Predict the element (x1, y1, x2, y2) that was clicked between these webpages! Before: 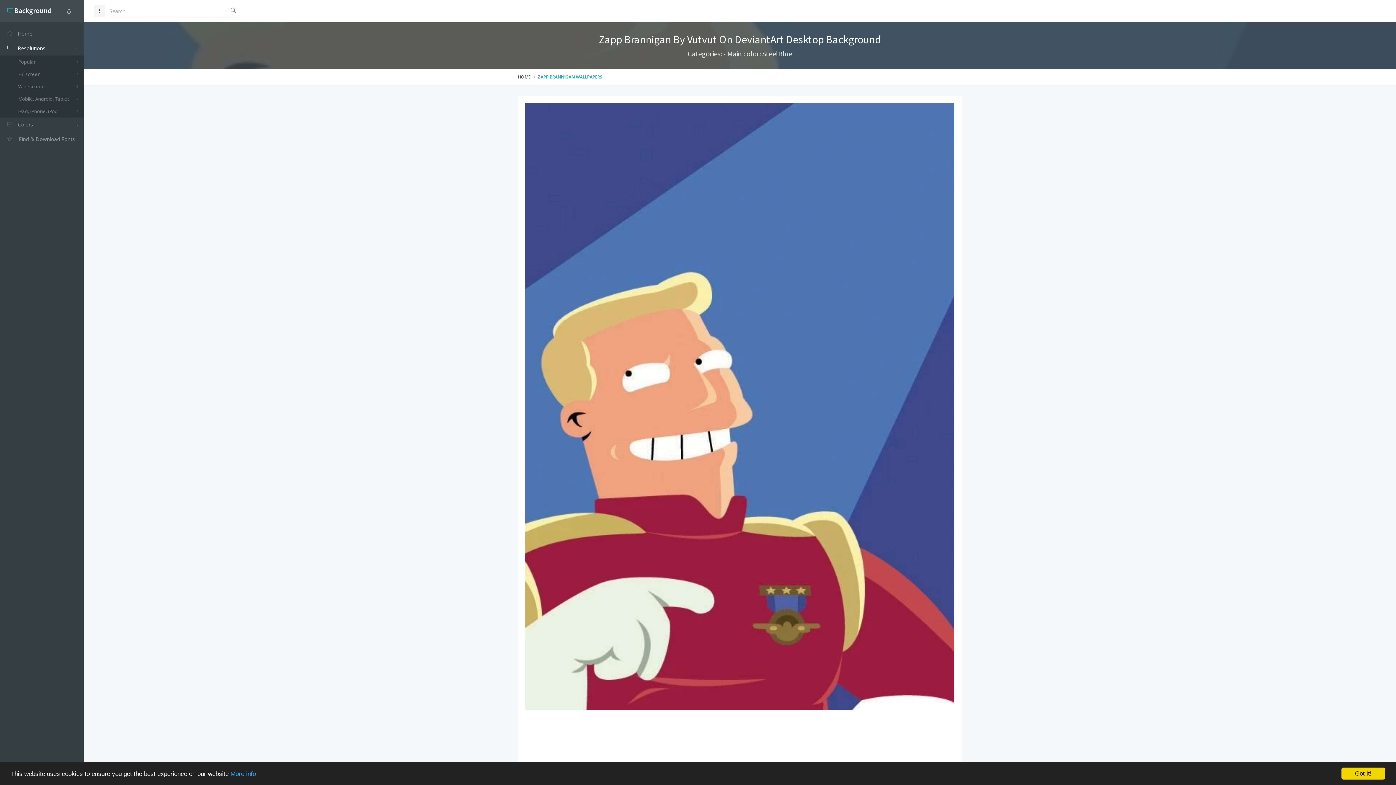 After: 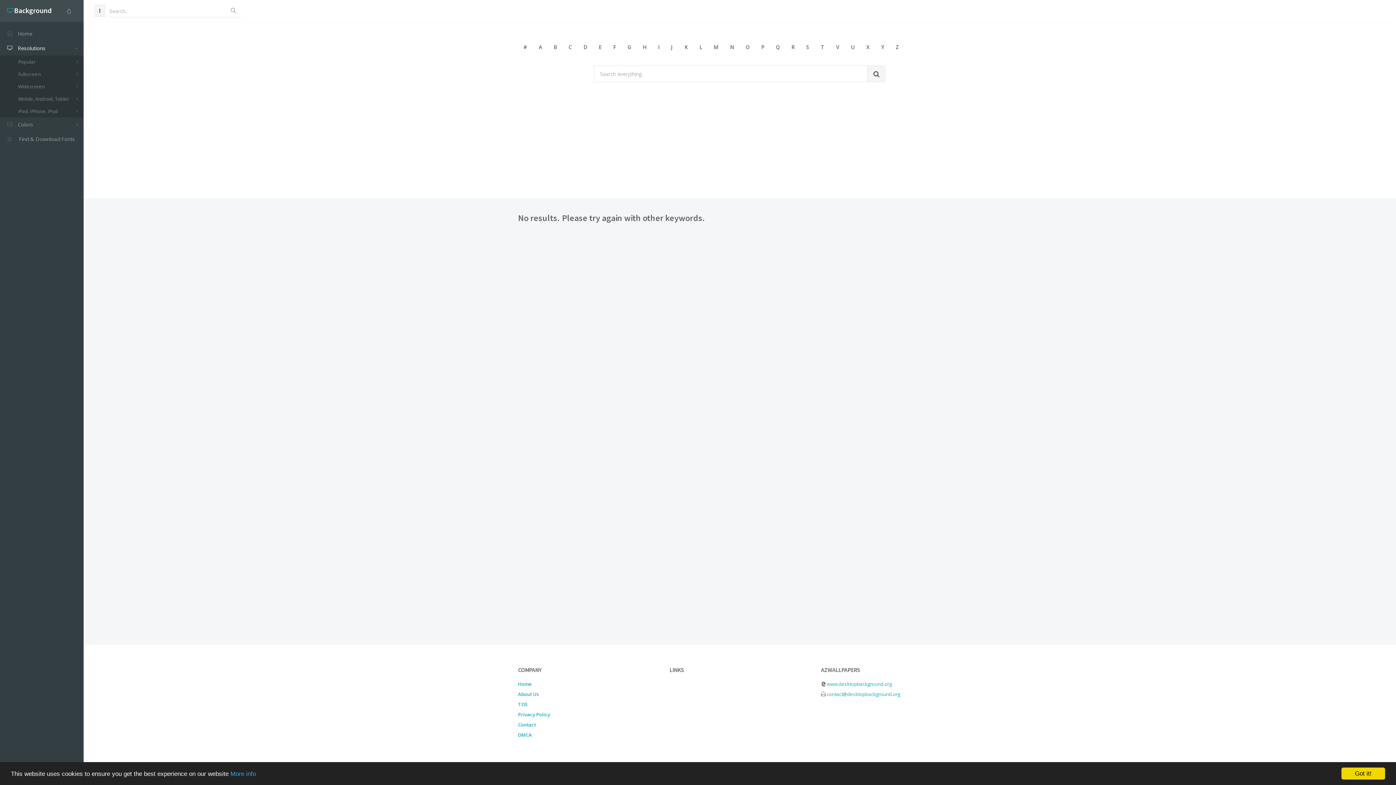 Action: bbox: (537, 73, 602, 80) label: ZAPP BRANNIGAN WALLPAPERS